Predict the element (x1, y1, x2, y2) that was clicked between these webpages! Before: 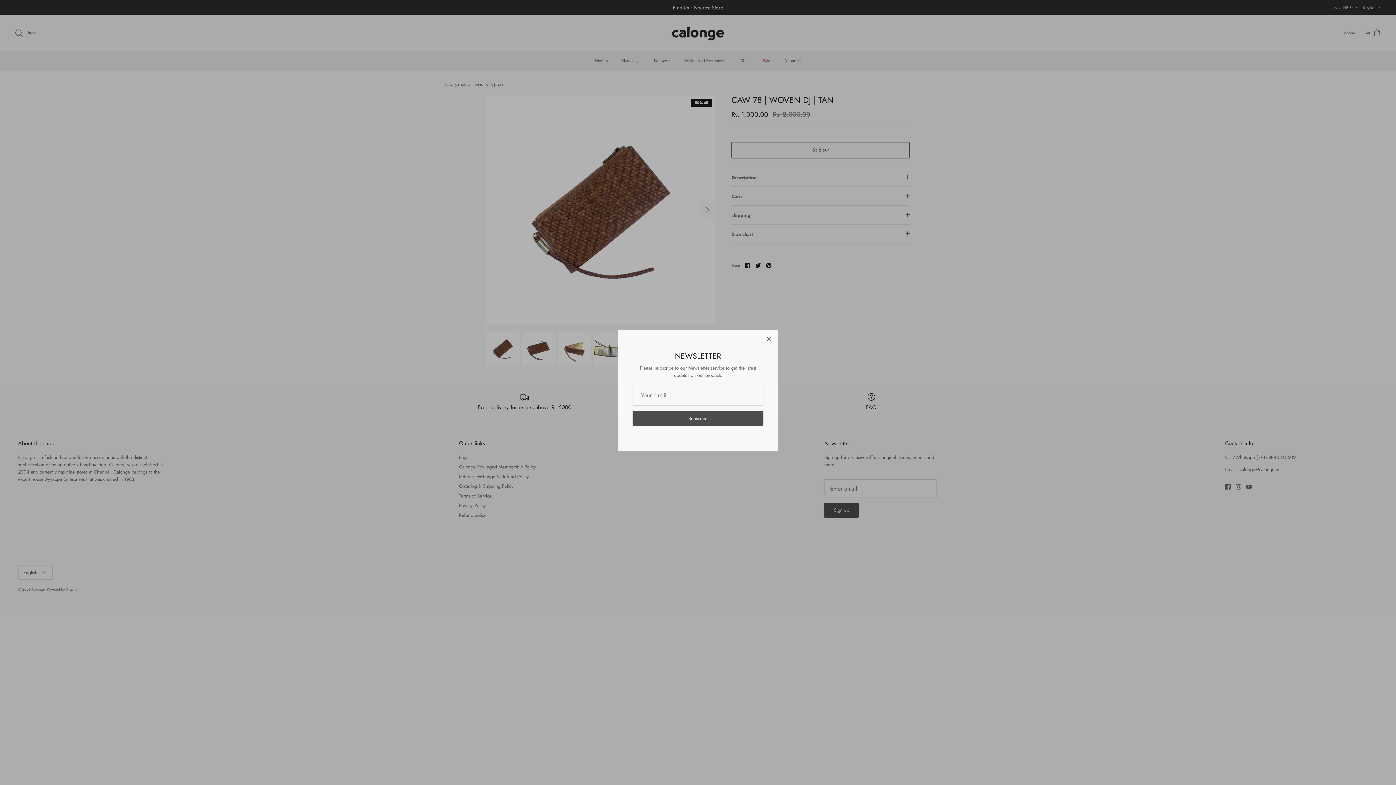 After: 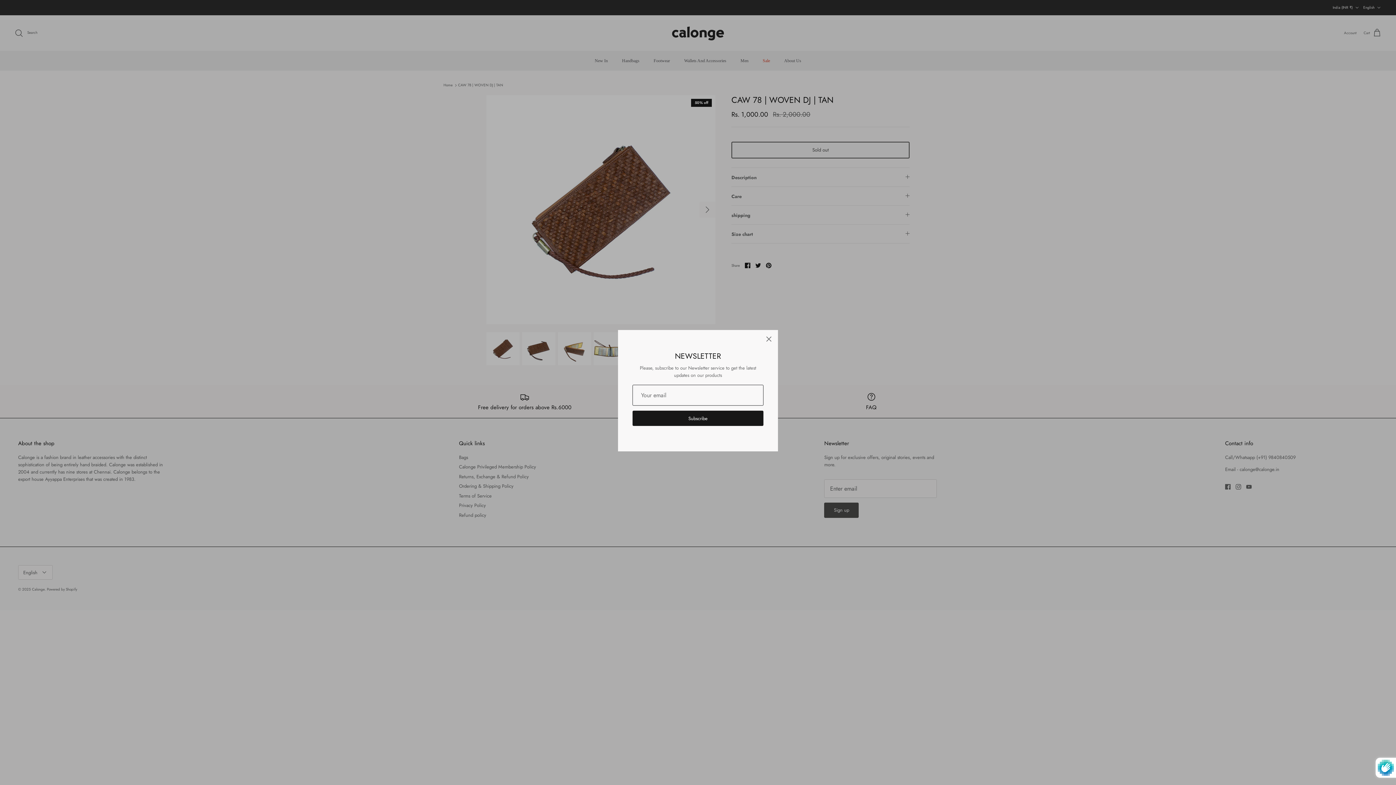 Action: bbox: (632, 412, 763, 427) label: Subscribe